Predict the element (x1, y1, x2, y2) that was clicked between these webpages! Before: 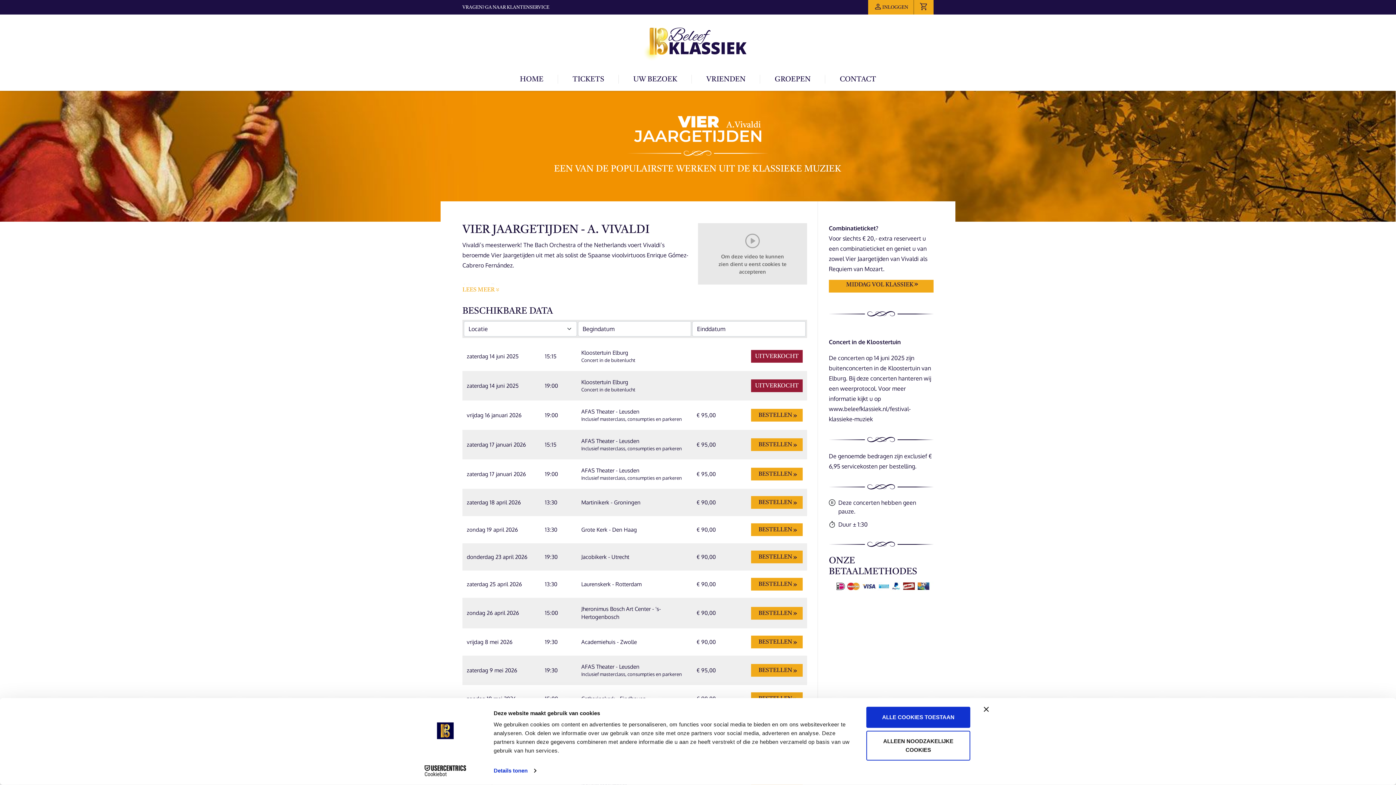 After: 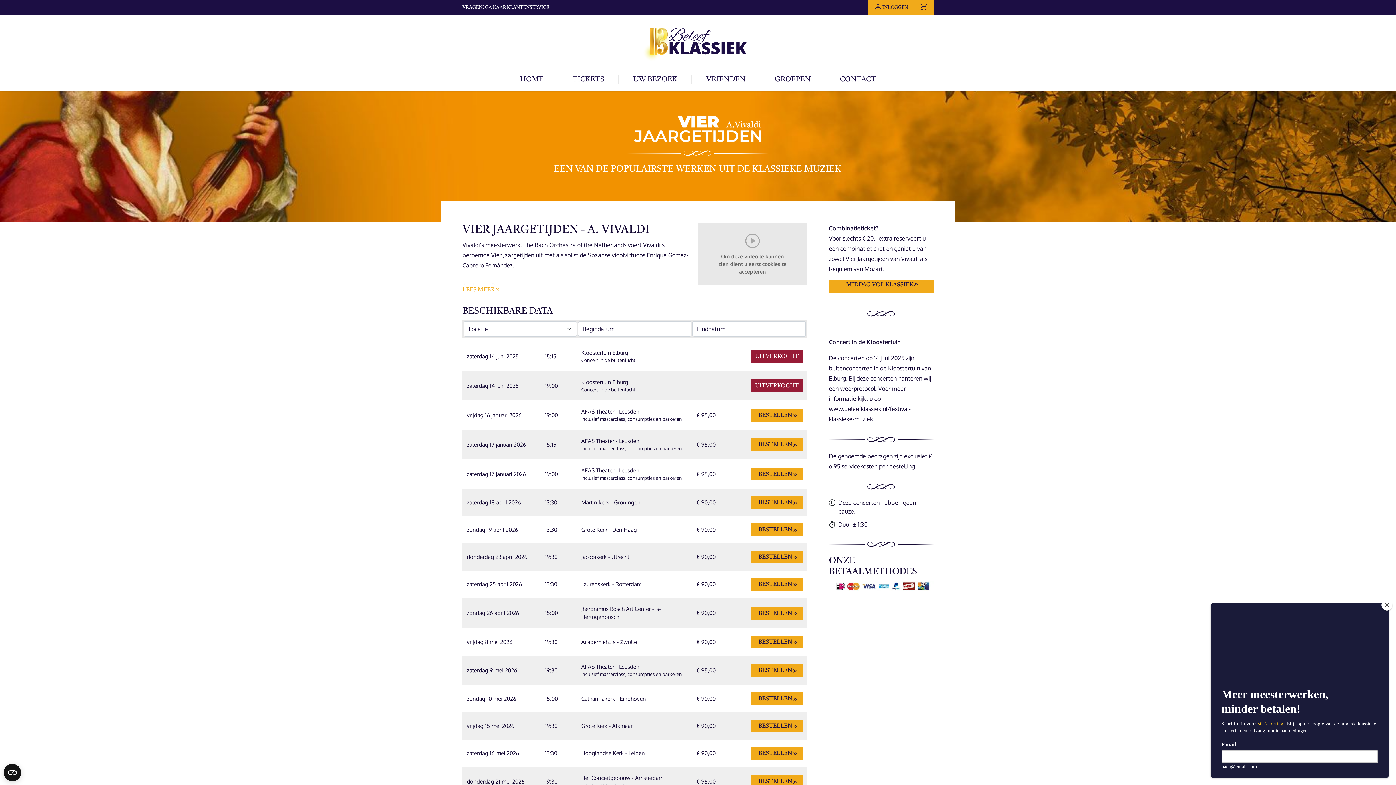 Action: label: ALLEEN NOODZAKELIJKE COOKIES bbox: (866, 731, 970, 760)